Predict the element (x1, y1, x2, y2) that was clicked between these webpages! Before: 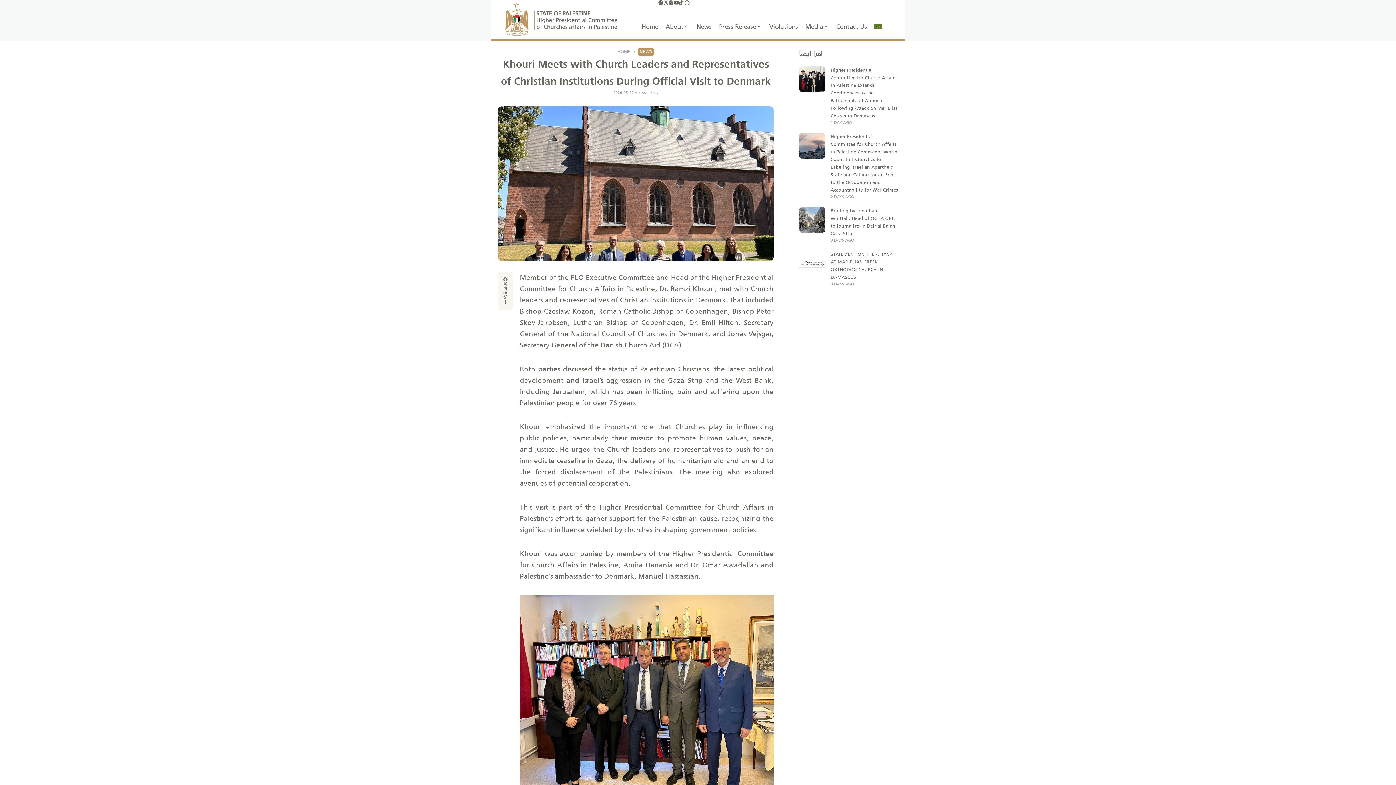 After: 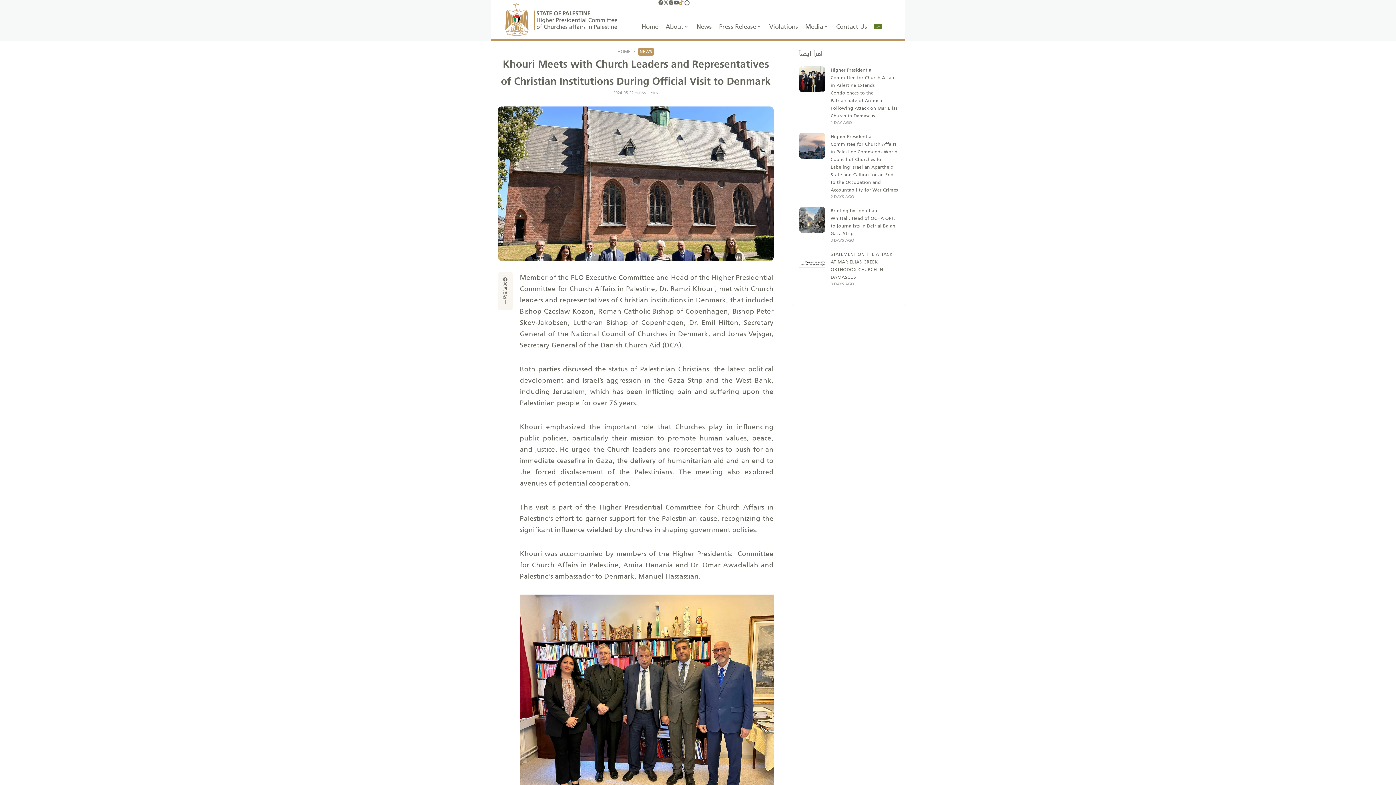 Action: bbox: (678, 0, 684, 5)